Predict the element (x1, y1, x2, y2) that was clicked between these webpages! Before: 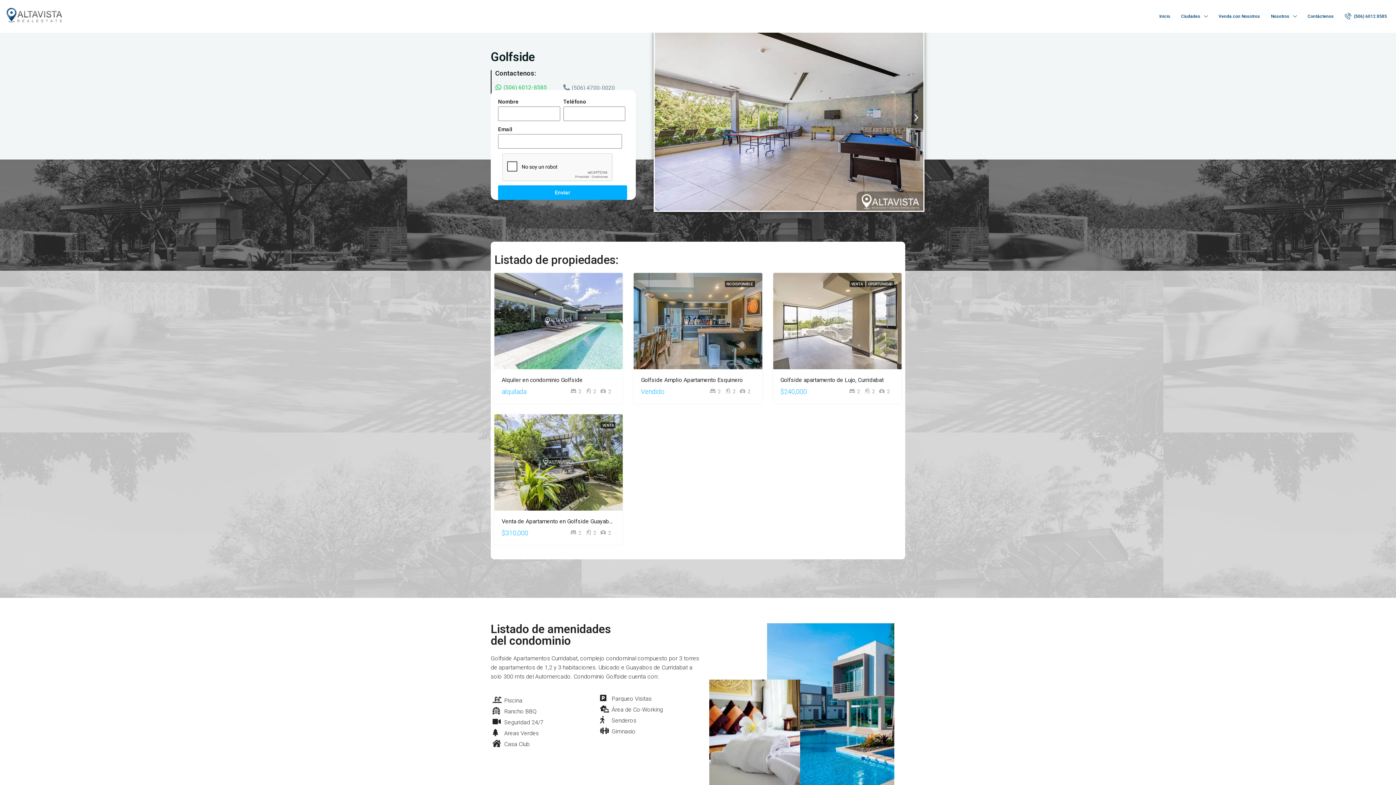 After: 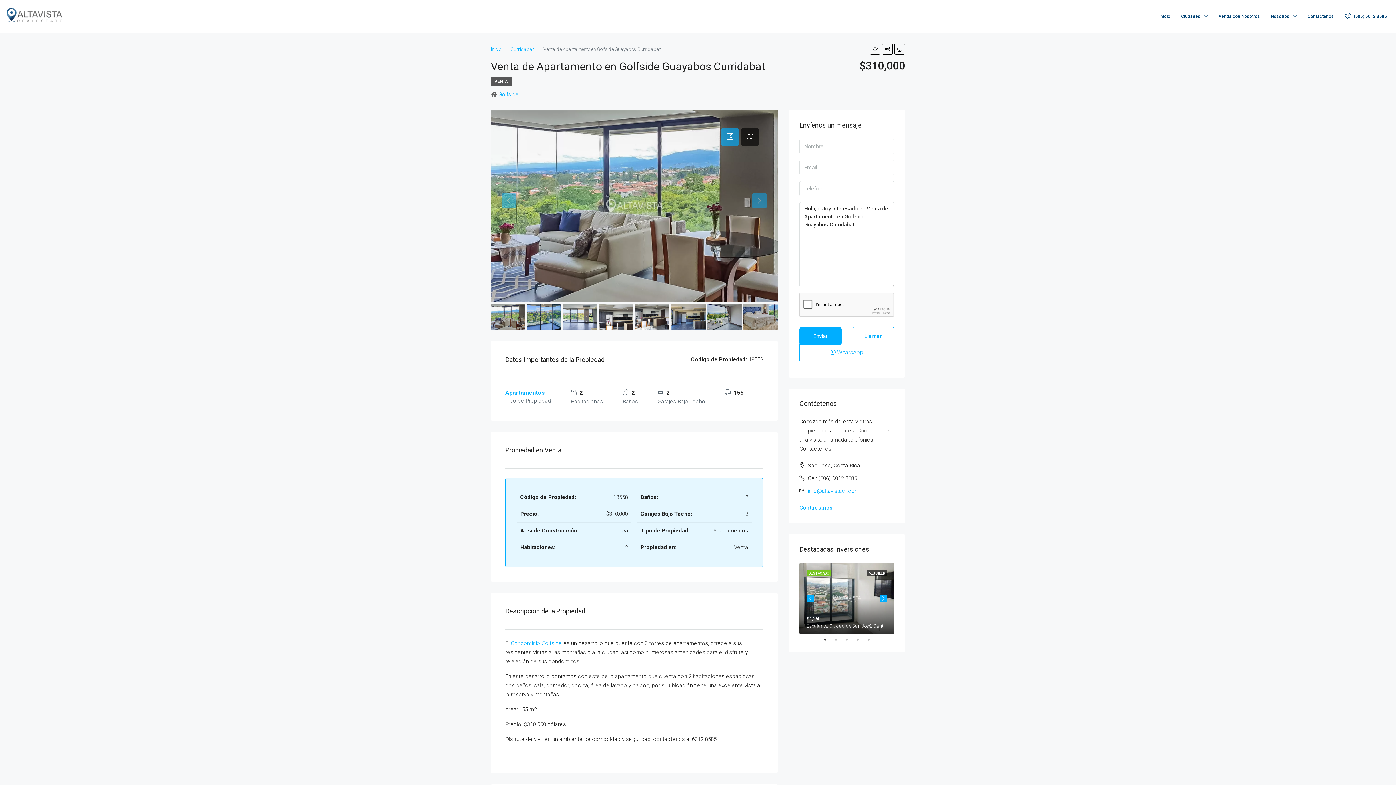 Action: bbox: (501, 518, 642, 525) label: Venta de Apartamento en Golfside Guayabos Curridabat